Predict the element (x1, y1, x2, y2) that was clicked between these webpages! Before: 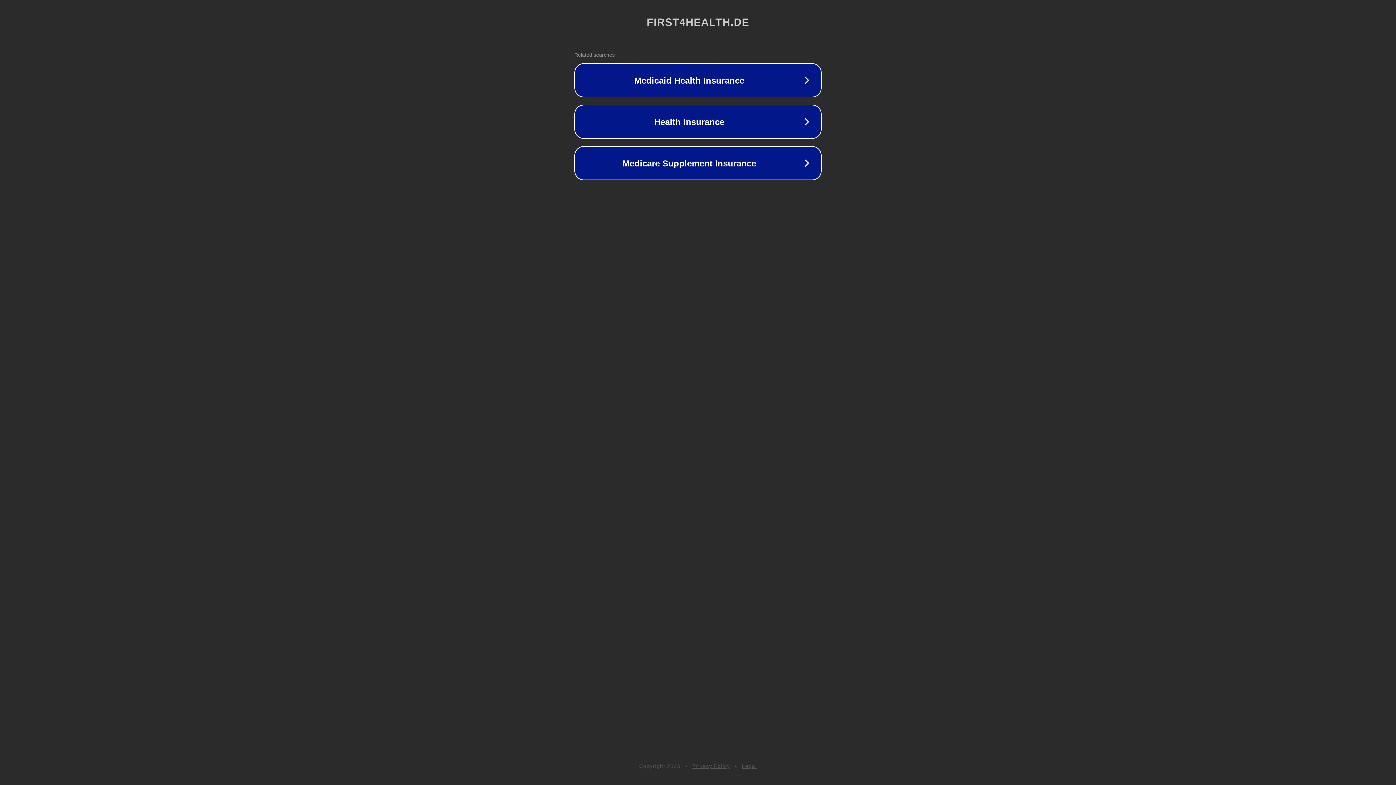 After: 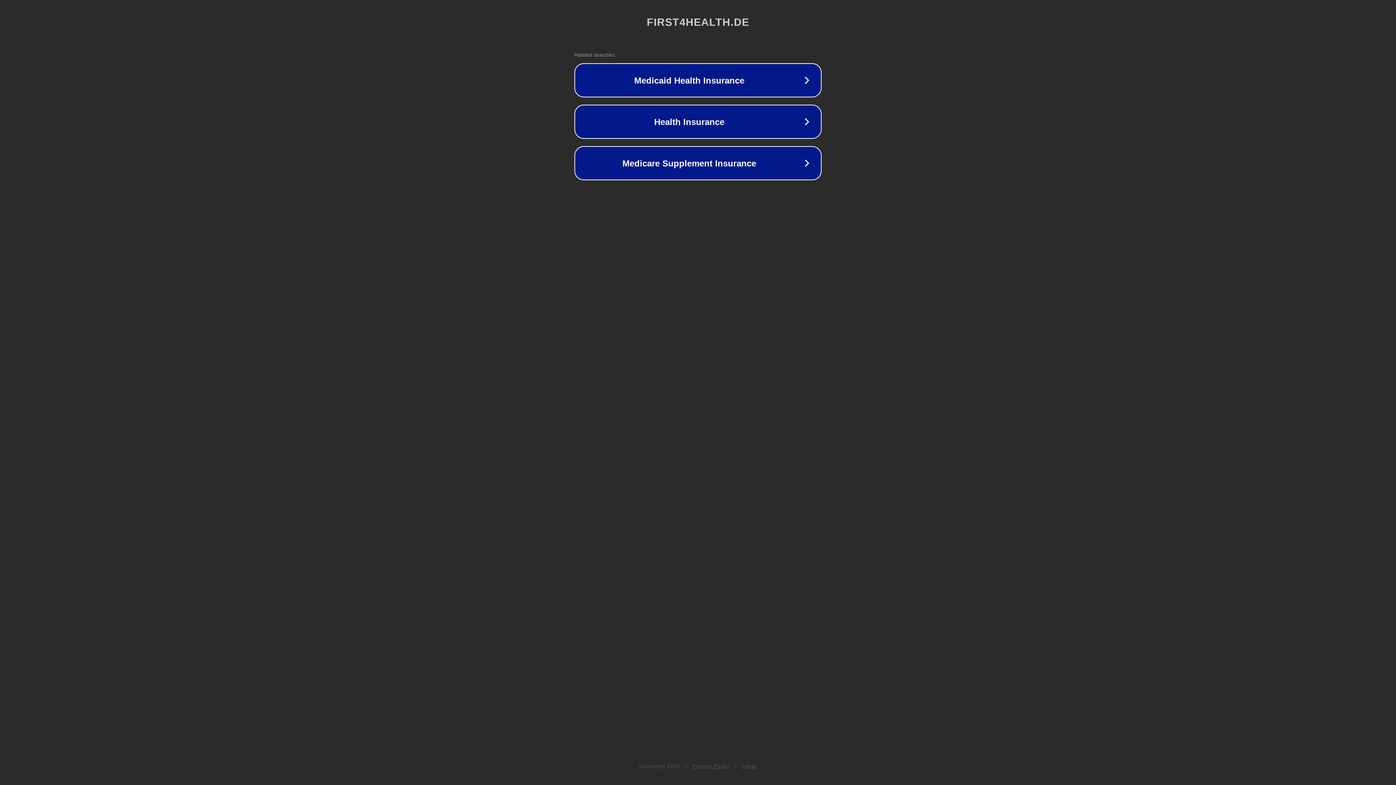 Action: bbox: (742, 763, 757, 769) label: Legal